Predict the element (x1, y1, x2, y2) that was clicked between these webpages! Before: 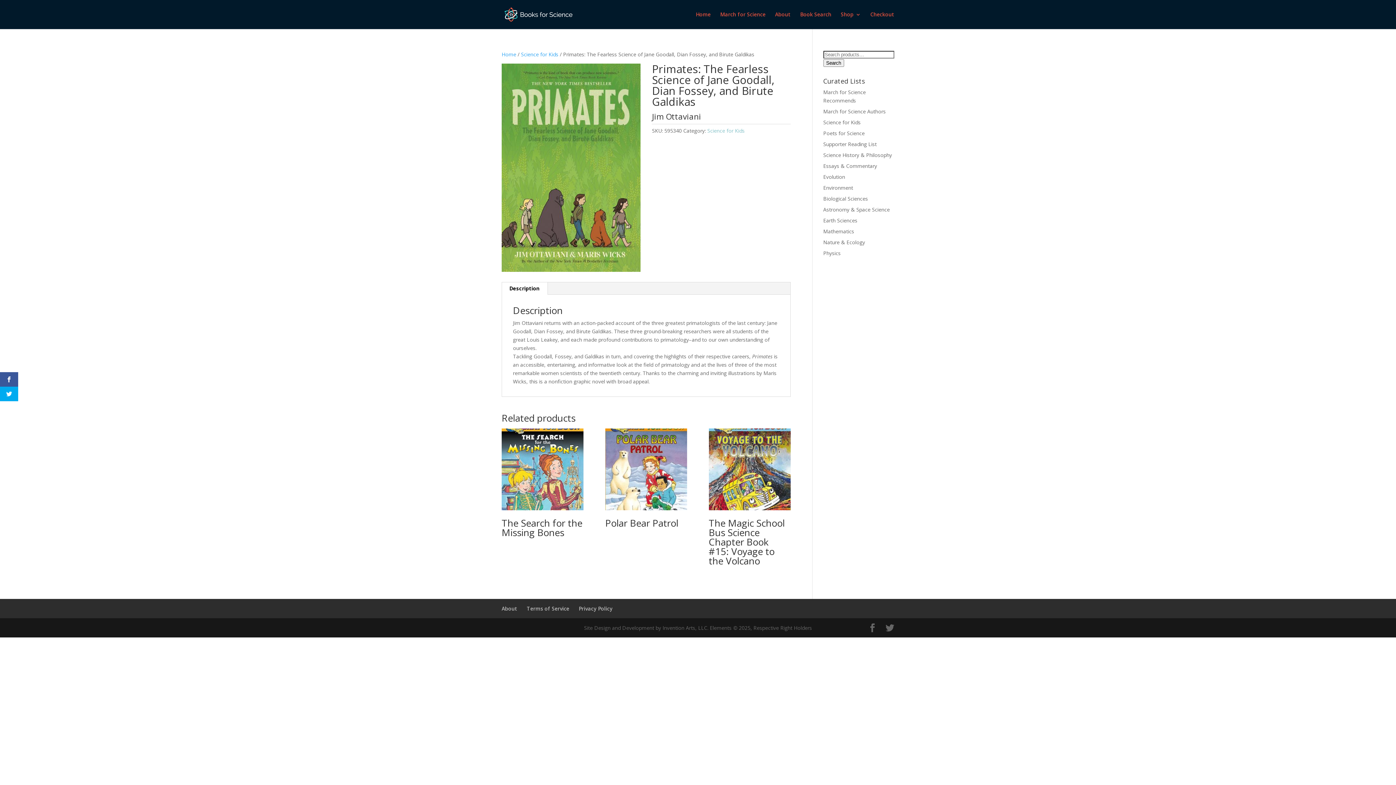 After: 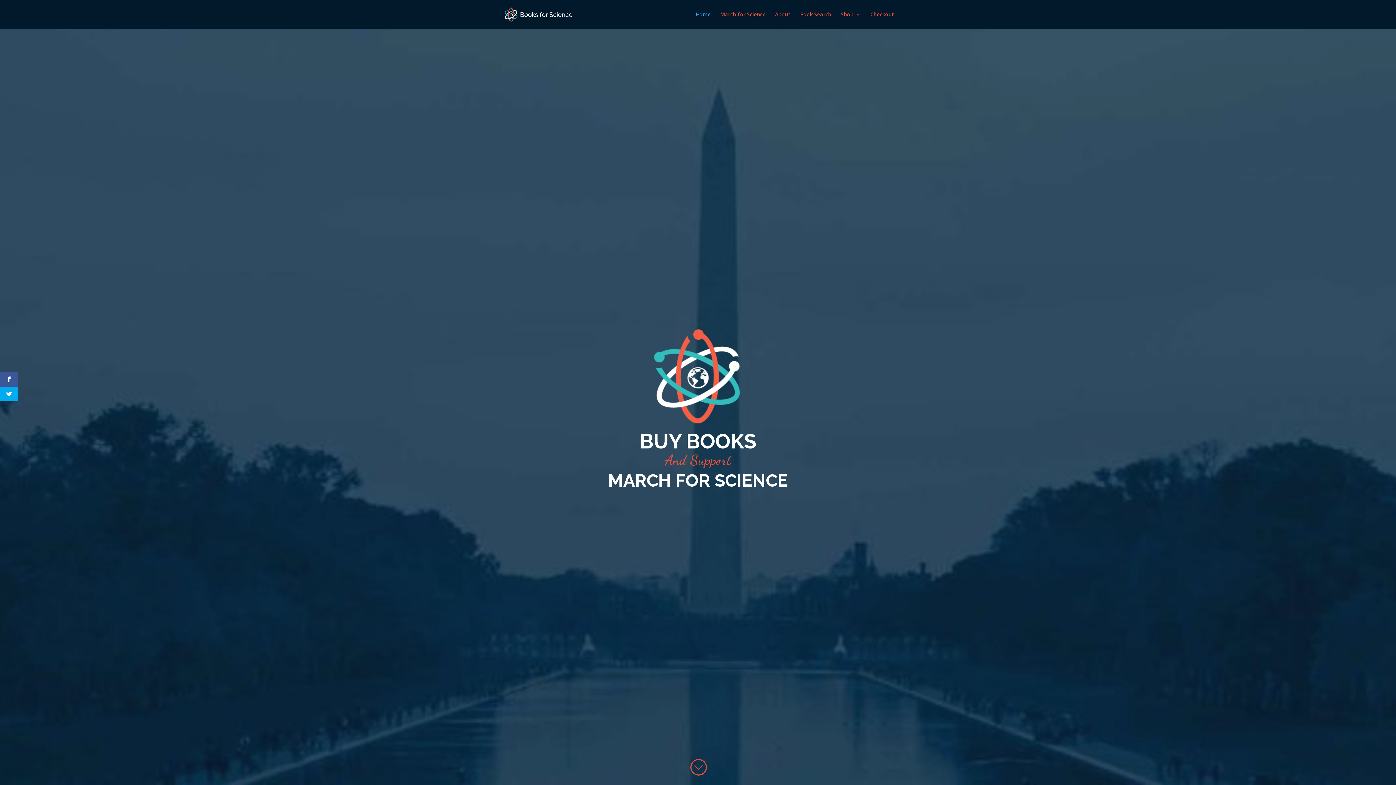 Action: label: Home bbox: (501, 50, 516, 57)